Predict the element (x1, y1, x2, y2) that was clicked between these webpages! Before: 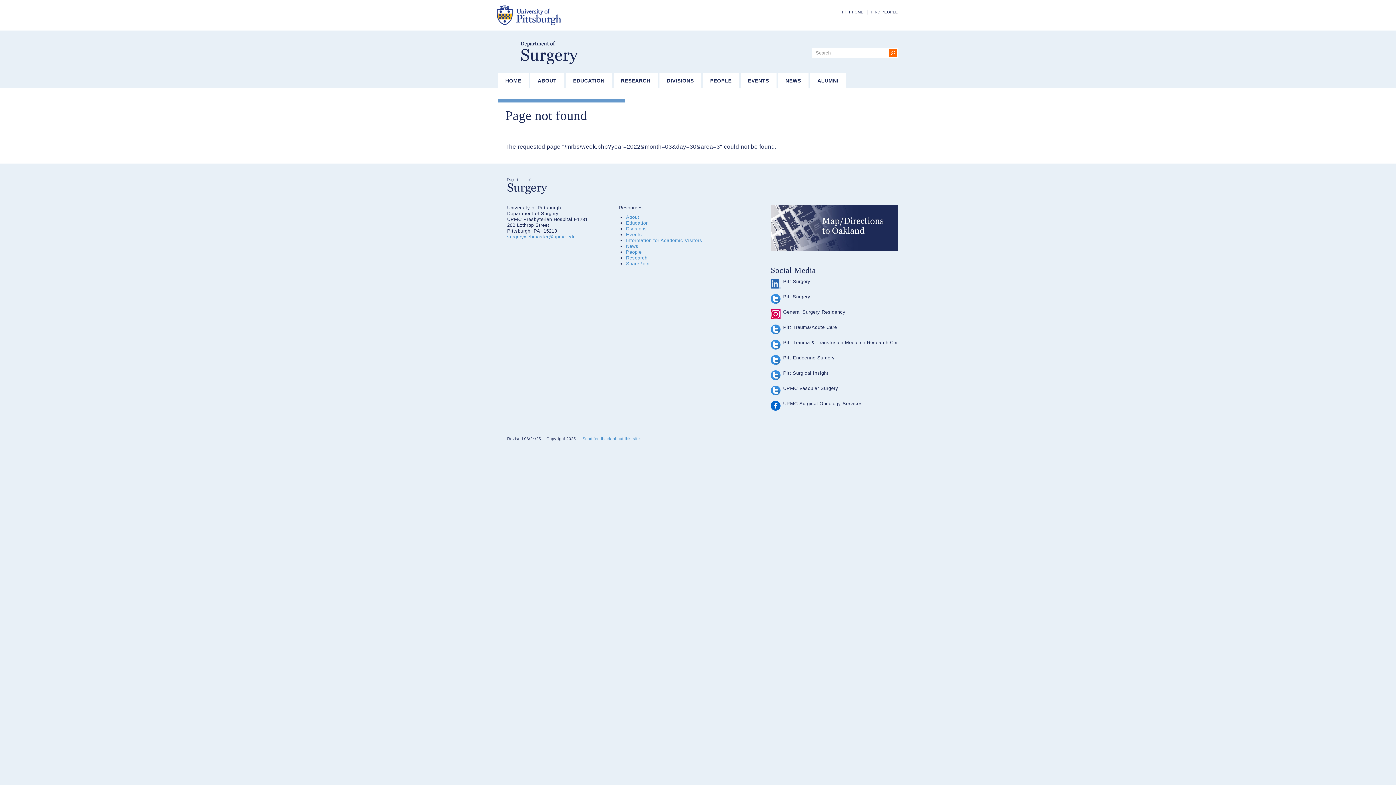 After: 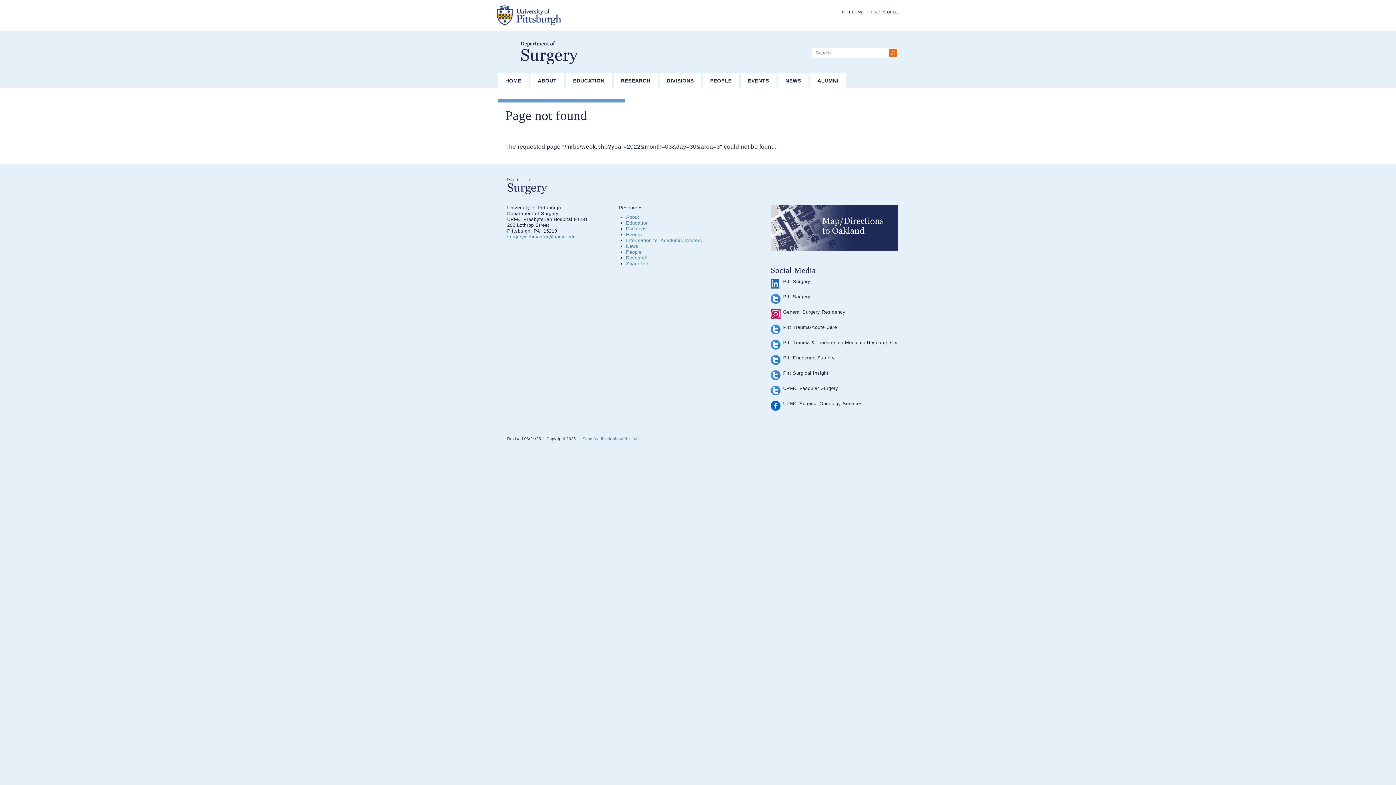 Action: bbox: (770, 355, 780, 365)